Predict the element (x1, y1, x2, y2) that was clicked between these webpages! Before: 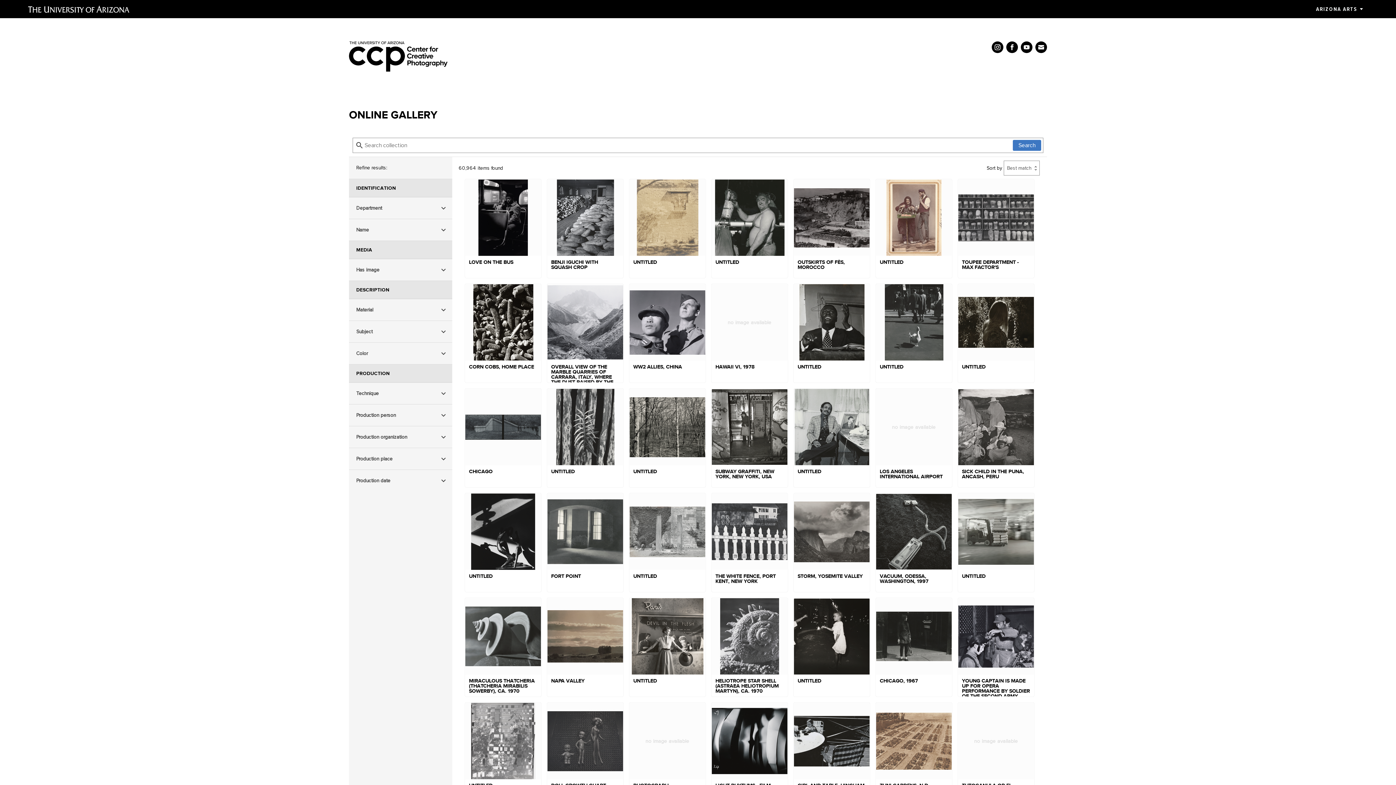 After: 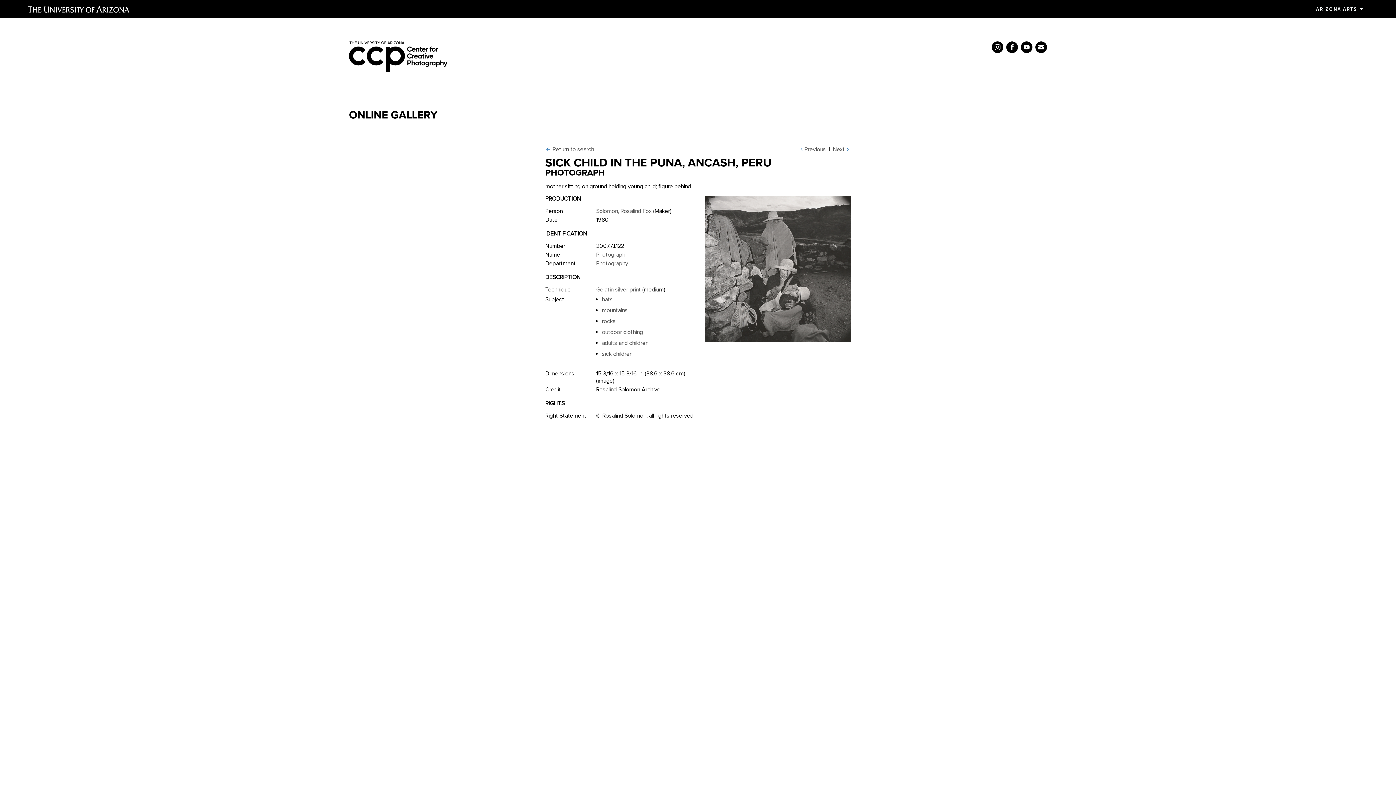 Action: label: SICK CHILD IN THE PUNA, ANCASH, PERU bbox: (958, 388, 1034, 487)